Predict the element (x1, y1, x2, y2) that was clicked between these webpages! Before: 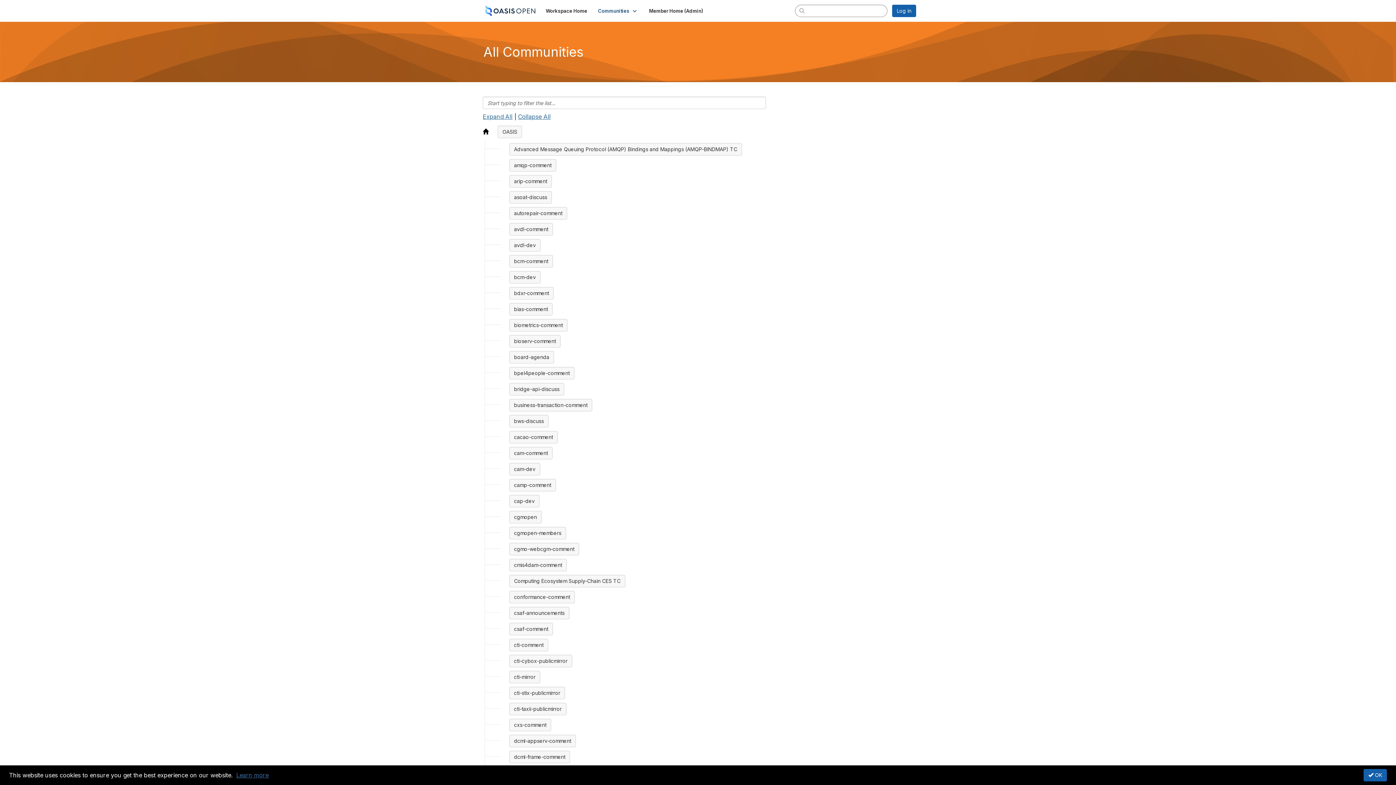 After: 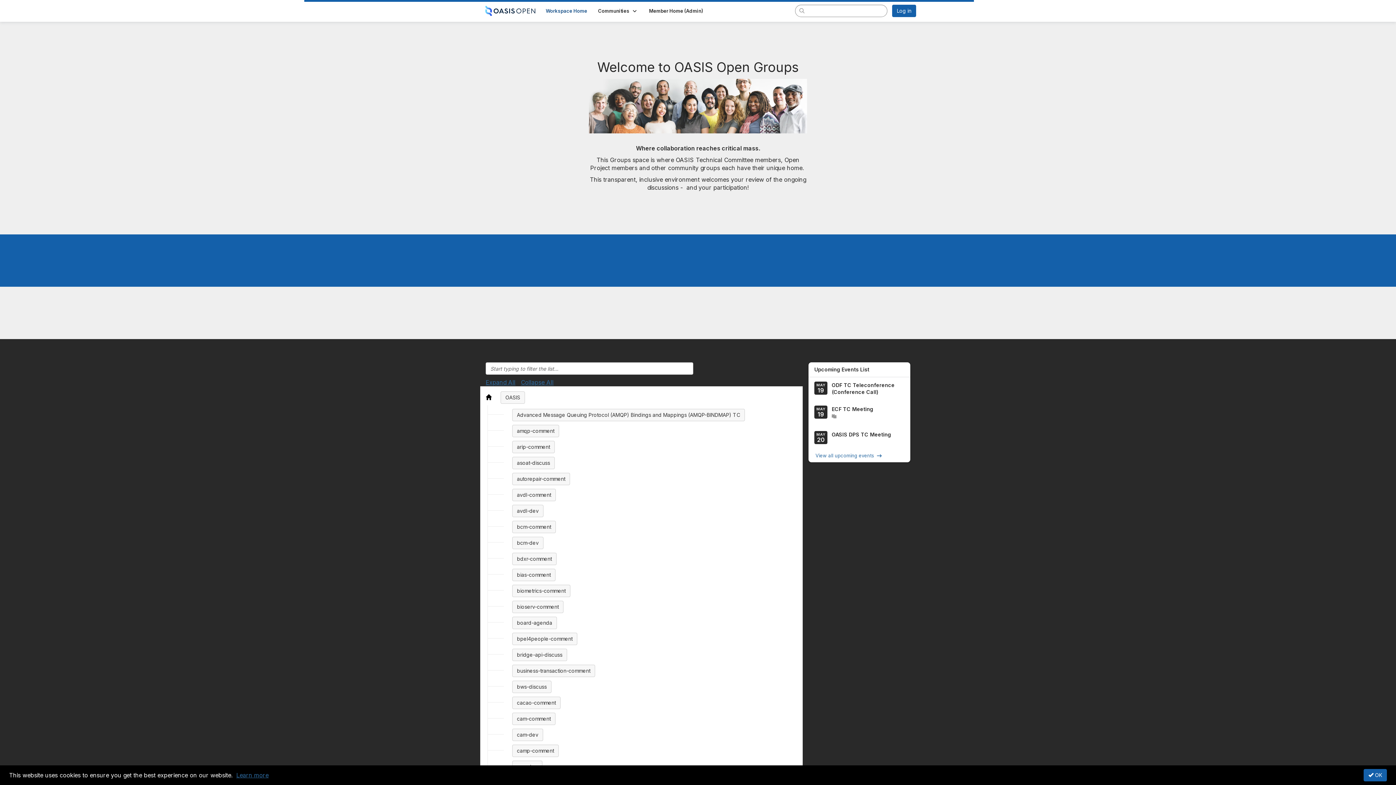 Action: bbox: (482, 7, 538, 13)